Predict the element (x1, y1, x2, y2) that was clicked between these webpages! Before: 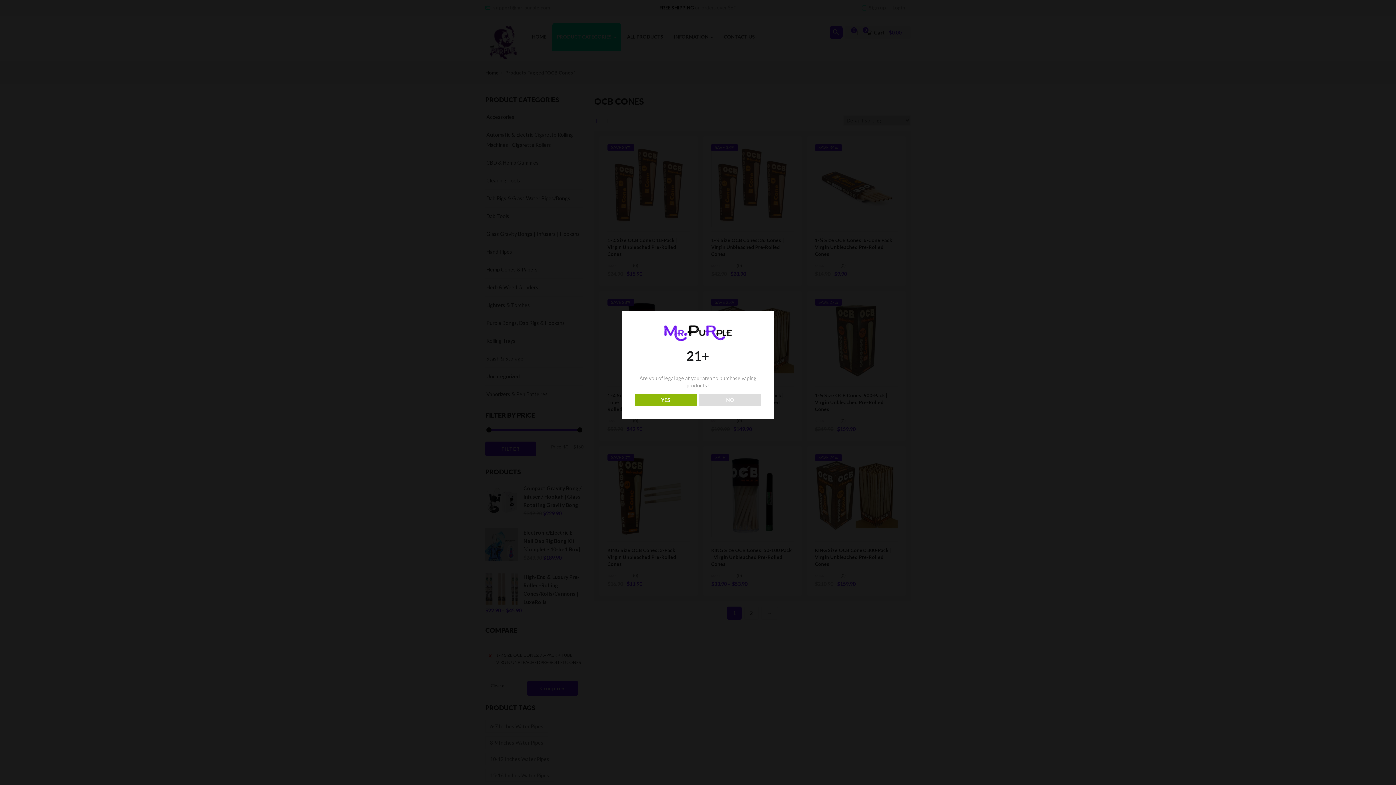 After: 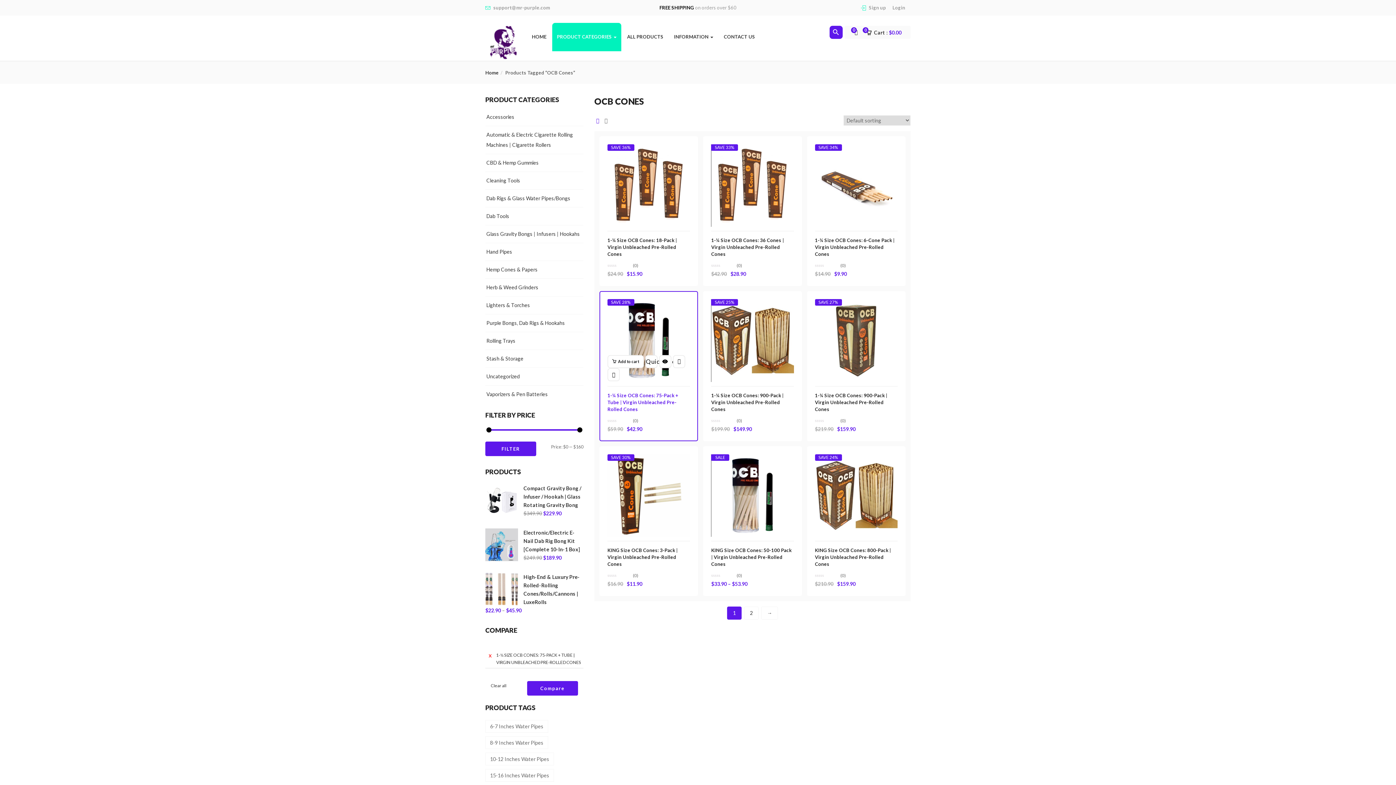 Action: bbox: (634, 393, 696, 406) label: YES